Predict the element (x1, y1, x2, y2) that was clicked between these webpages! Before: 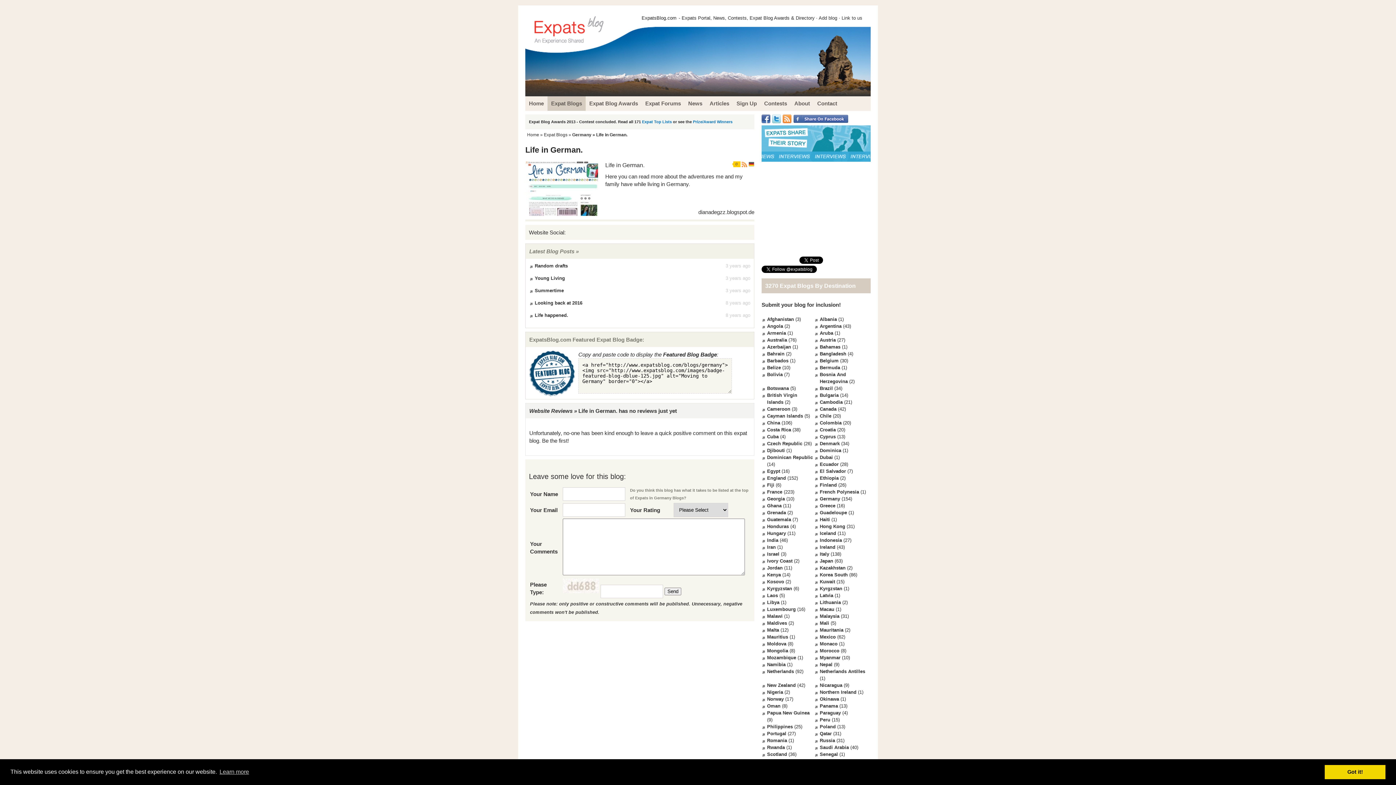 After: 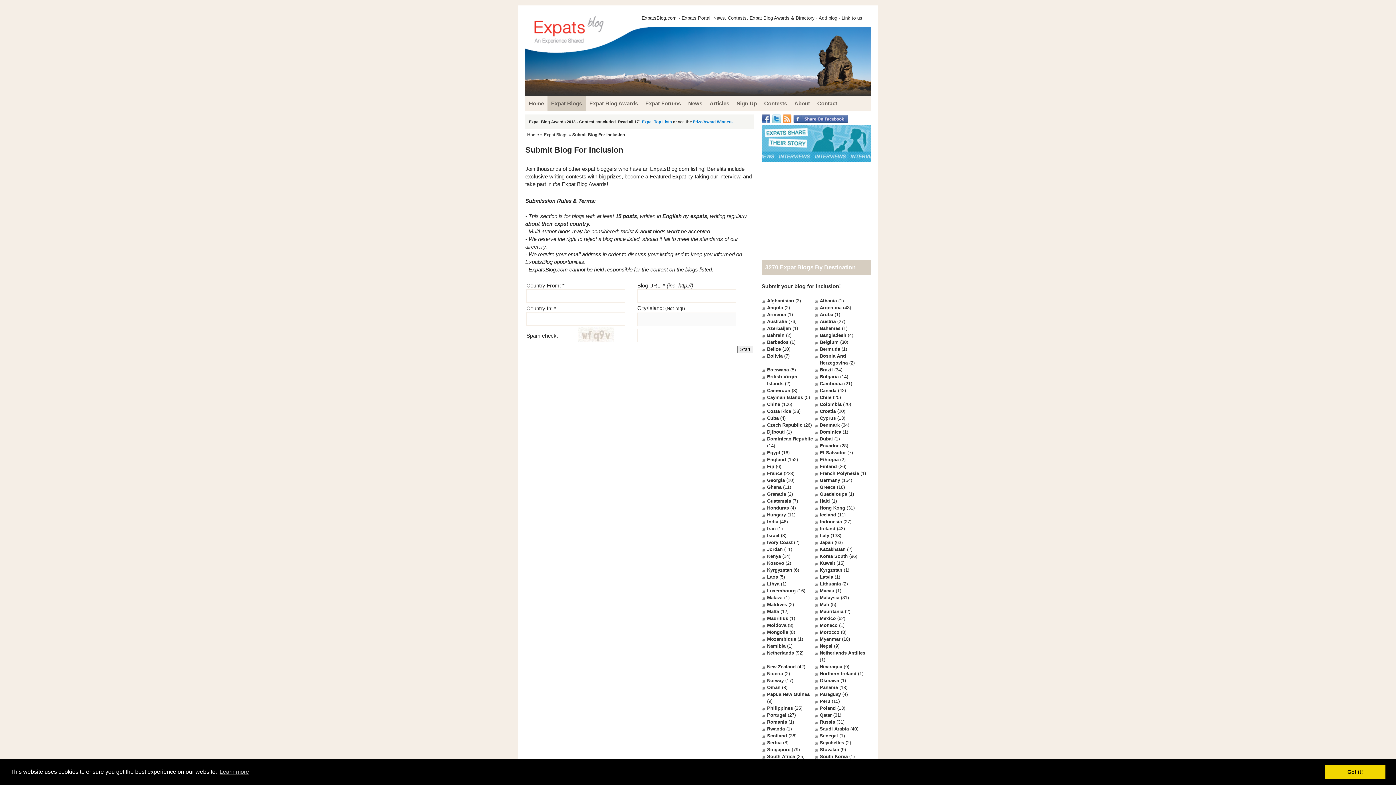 Action: label: Submit your blog for inclusion! bbox: (761, 301, 841, 308)